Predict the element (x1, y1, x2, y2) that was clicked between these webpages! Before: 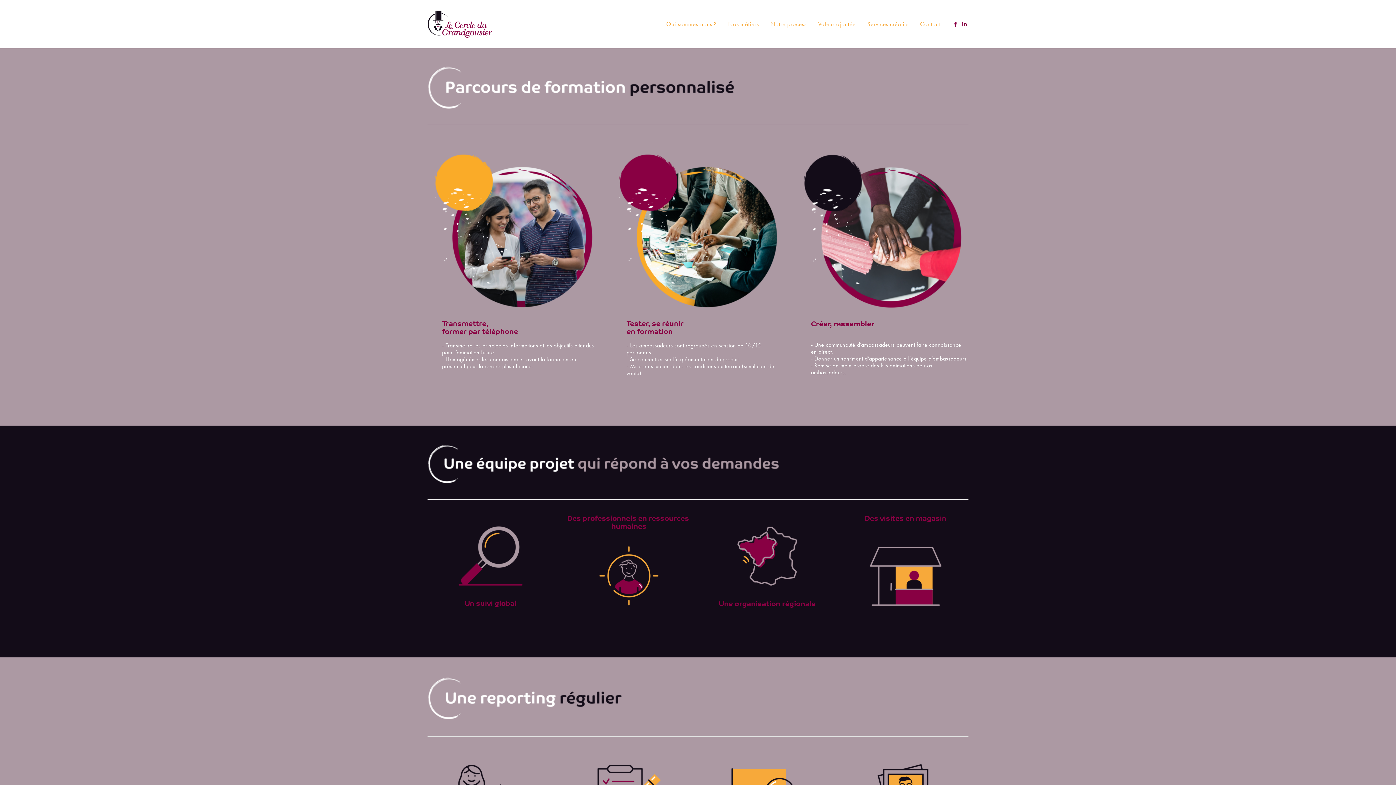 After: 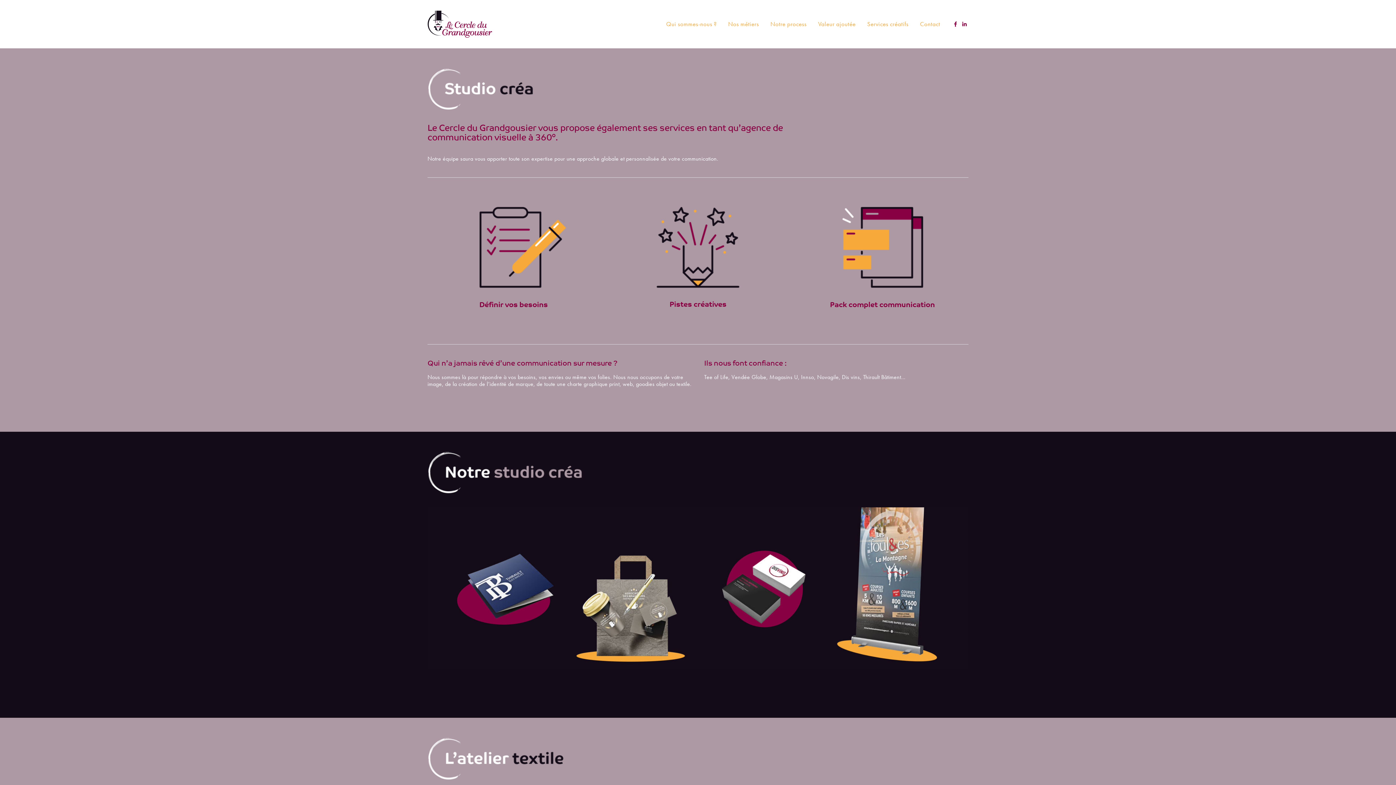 Action: bbox: (867, 17, 908, 31) label: Services créatifs